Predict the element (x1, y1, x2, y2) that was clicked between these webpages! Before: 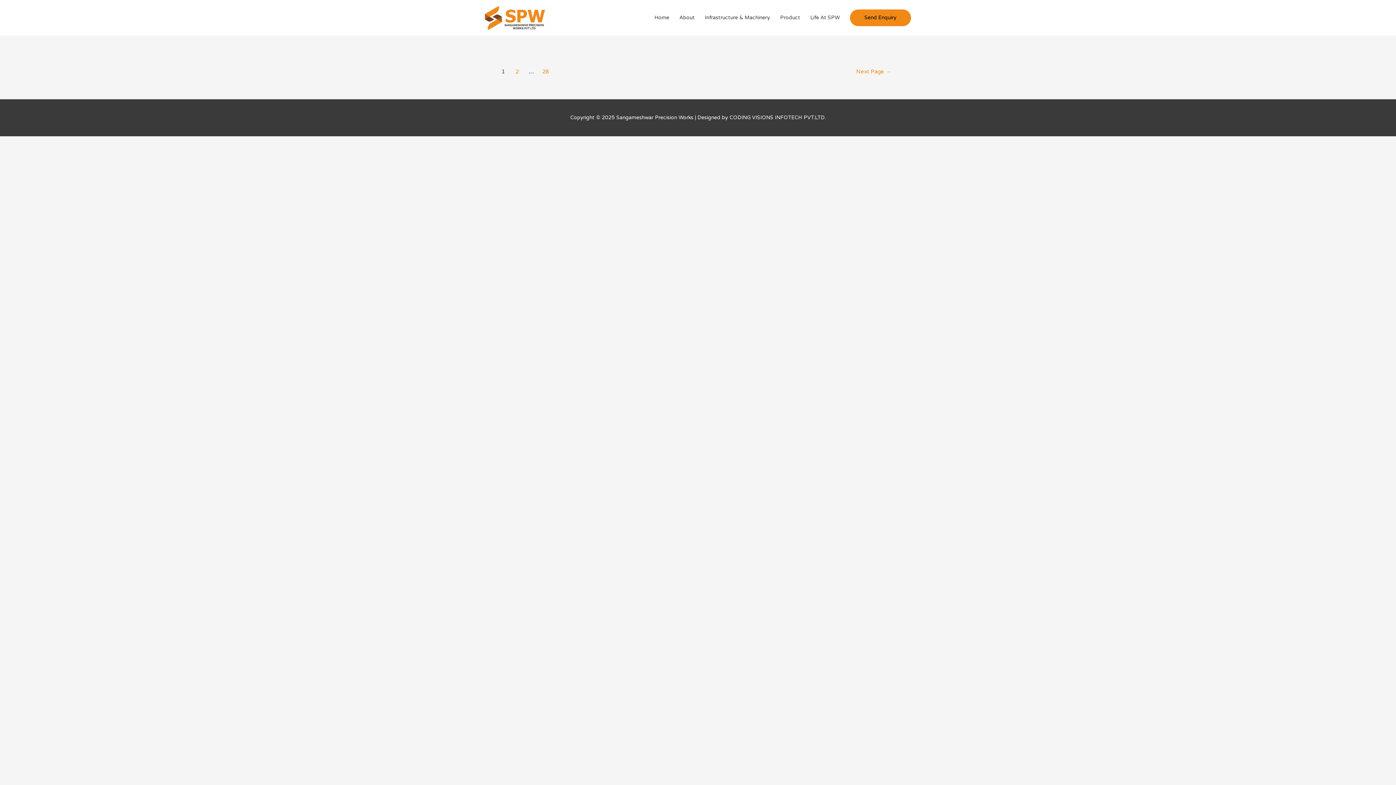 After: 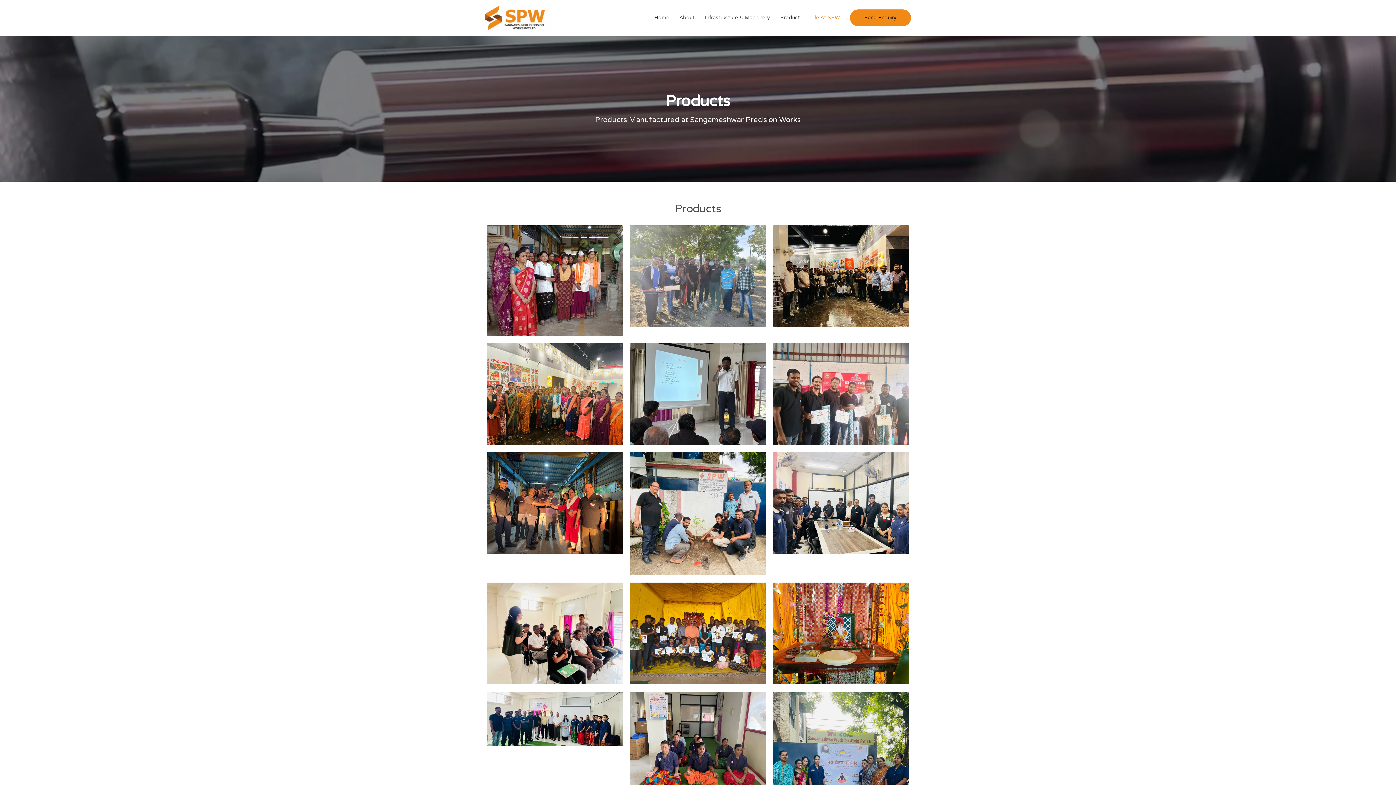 Action: label: Life At SPW bbox: (805, 7, 845, 28)